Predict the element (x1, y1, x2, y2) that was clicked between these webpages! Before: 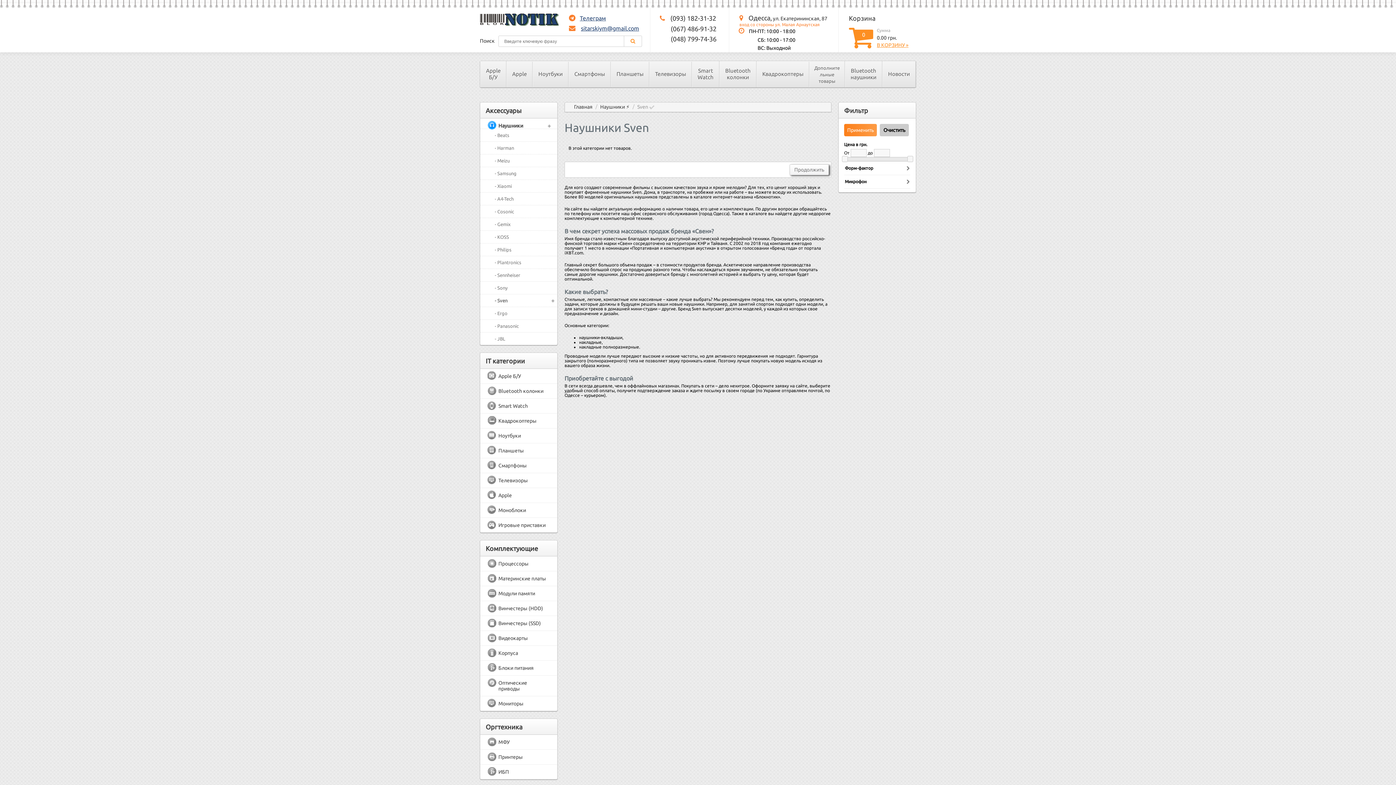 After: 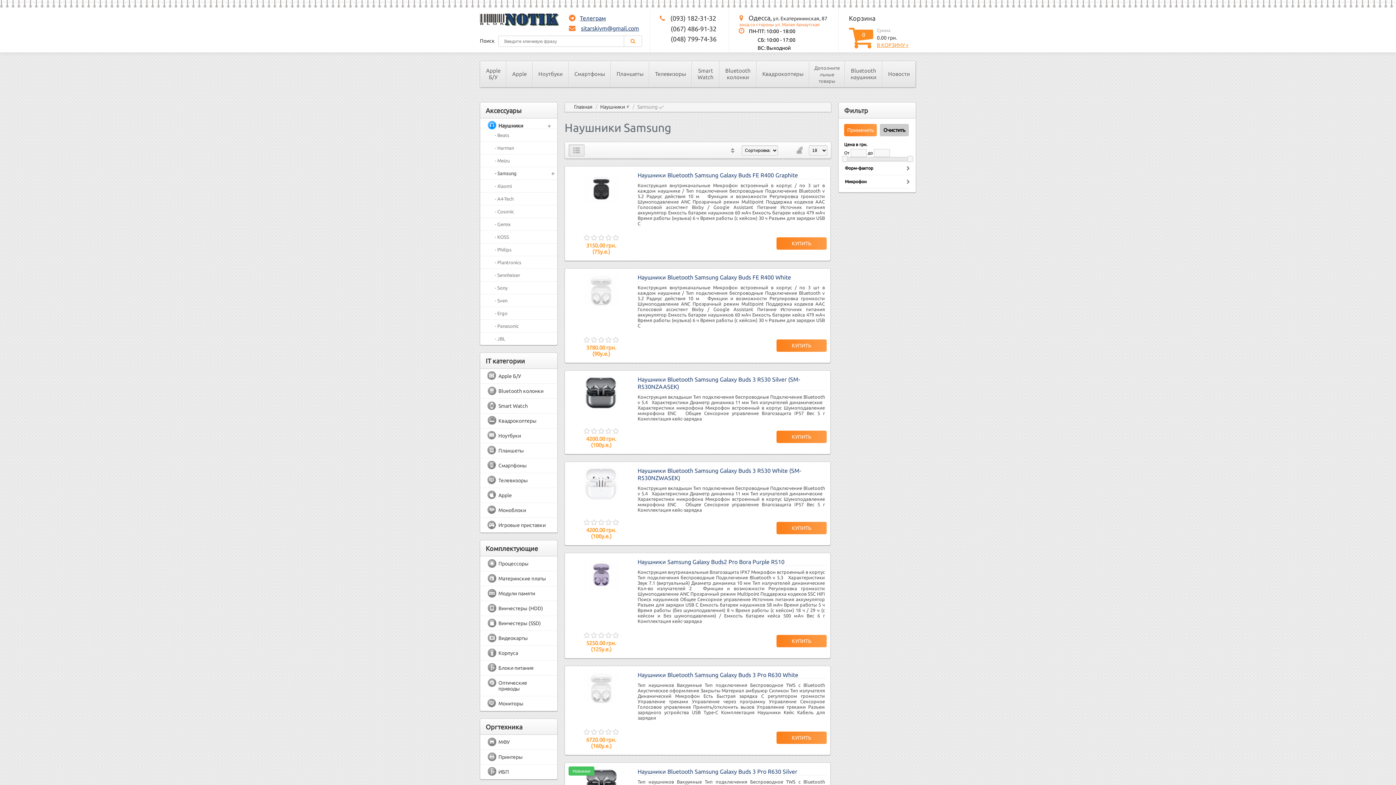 Action: label: - Samsung bbox: (494, 170, 553, 176)